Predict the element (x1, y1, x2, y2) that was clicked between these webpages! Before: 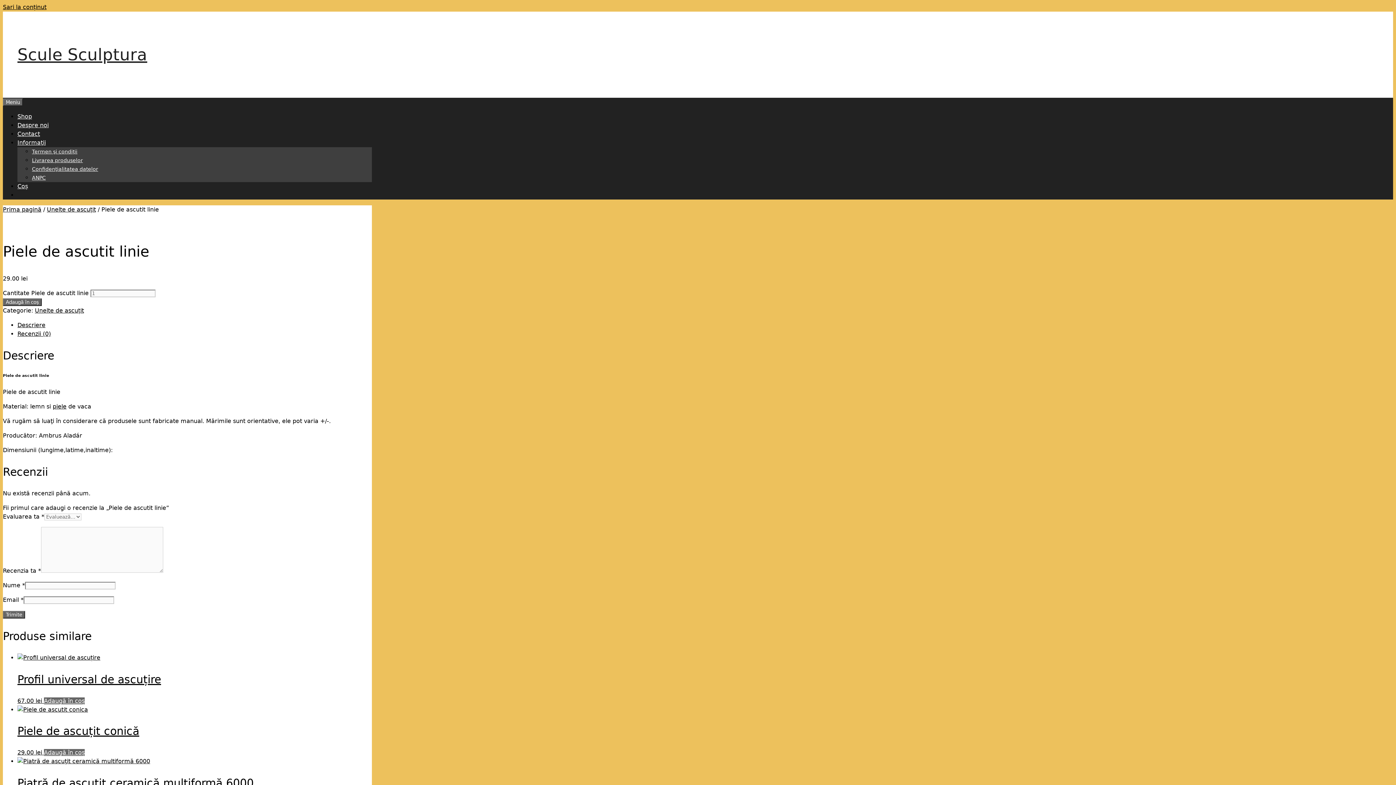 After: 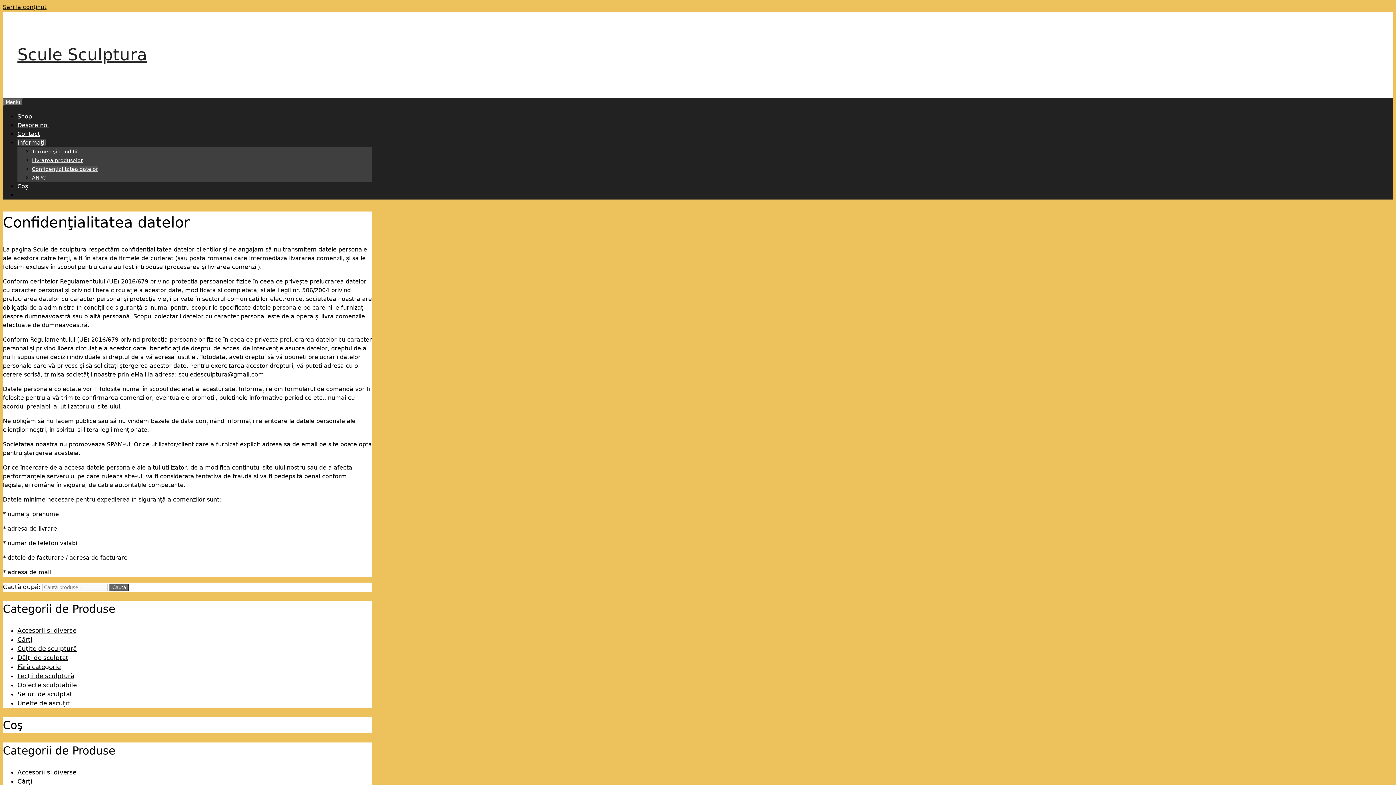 Action: bbox: (32, 166, 98, 172) label: Confidenţialitatea datelor